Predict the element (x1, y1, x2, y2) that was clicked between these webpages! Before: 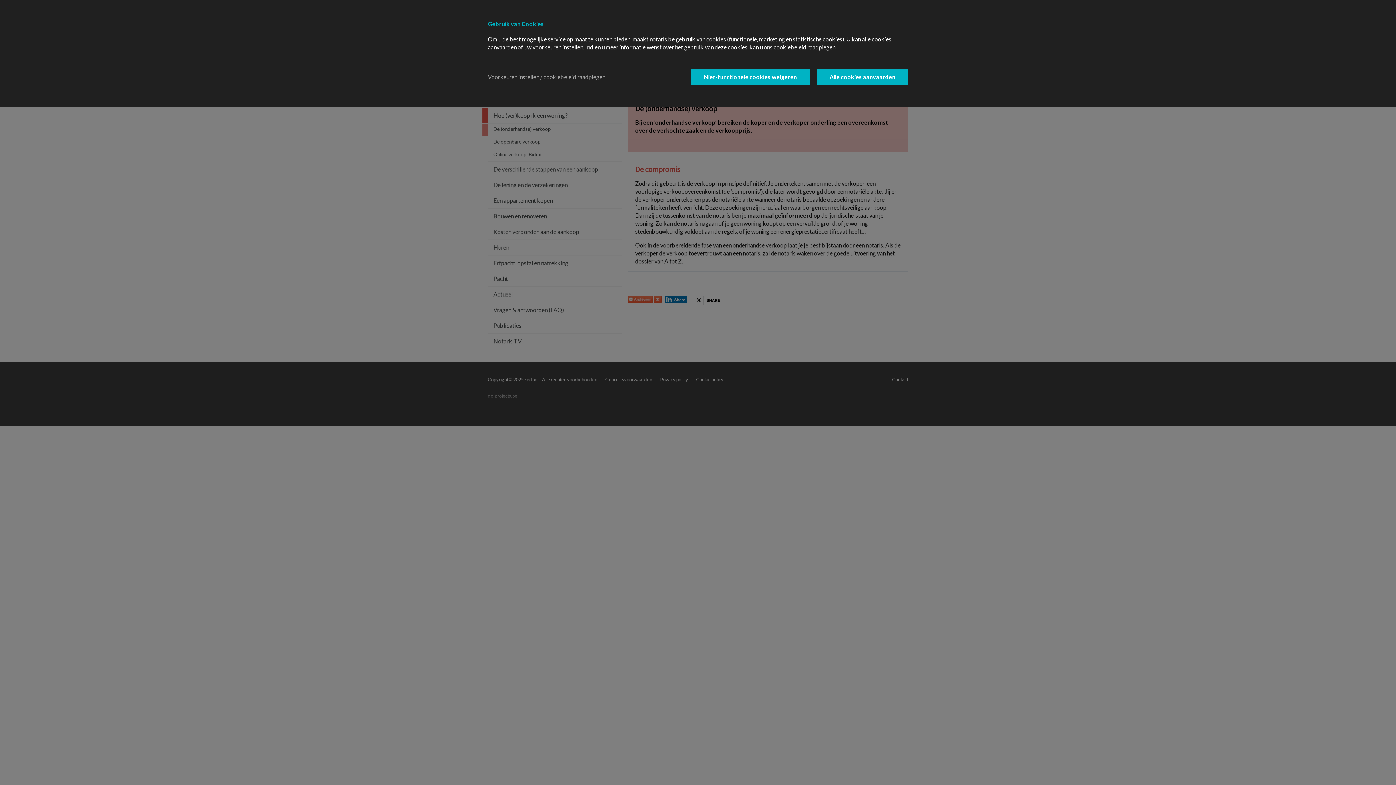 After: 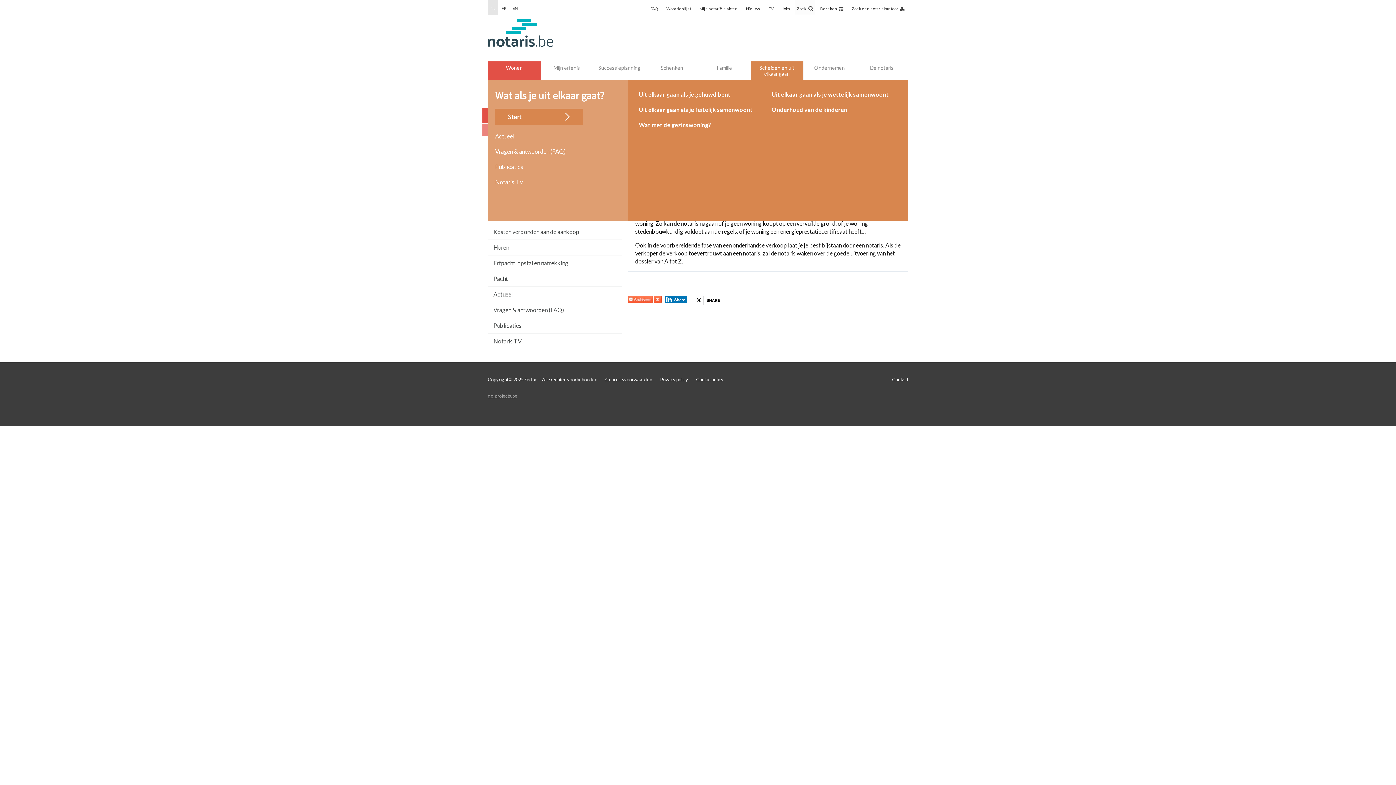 Action: bbox: (691, 69, 809, 84) label: Niet-functionele cookies weigeren